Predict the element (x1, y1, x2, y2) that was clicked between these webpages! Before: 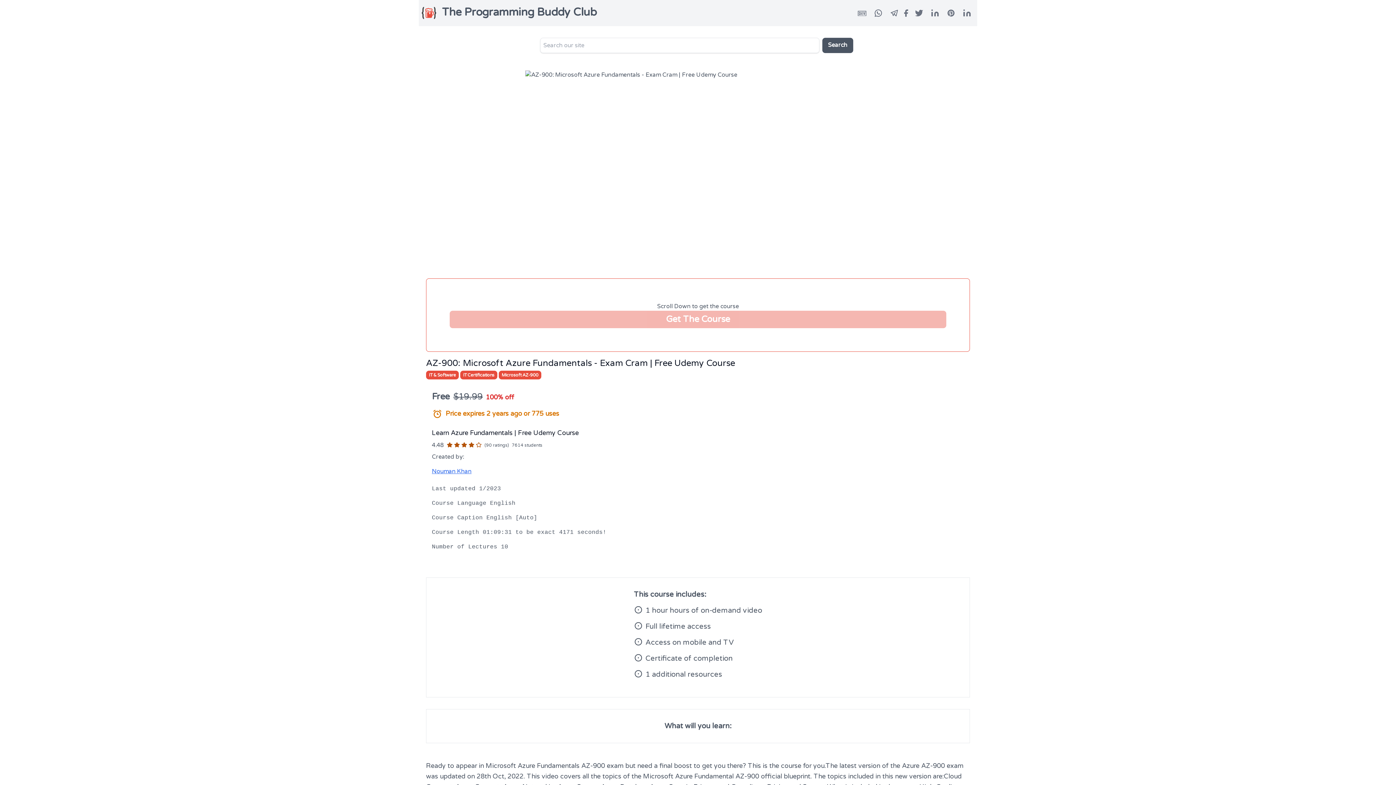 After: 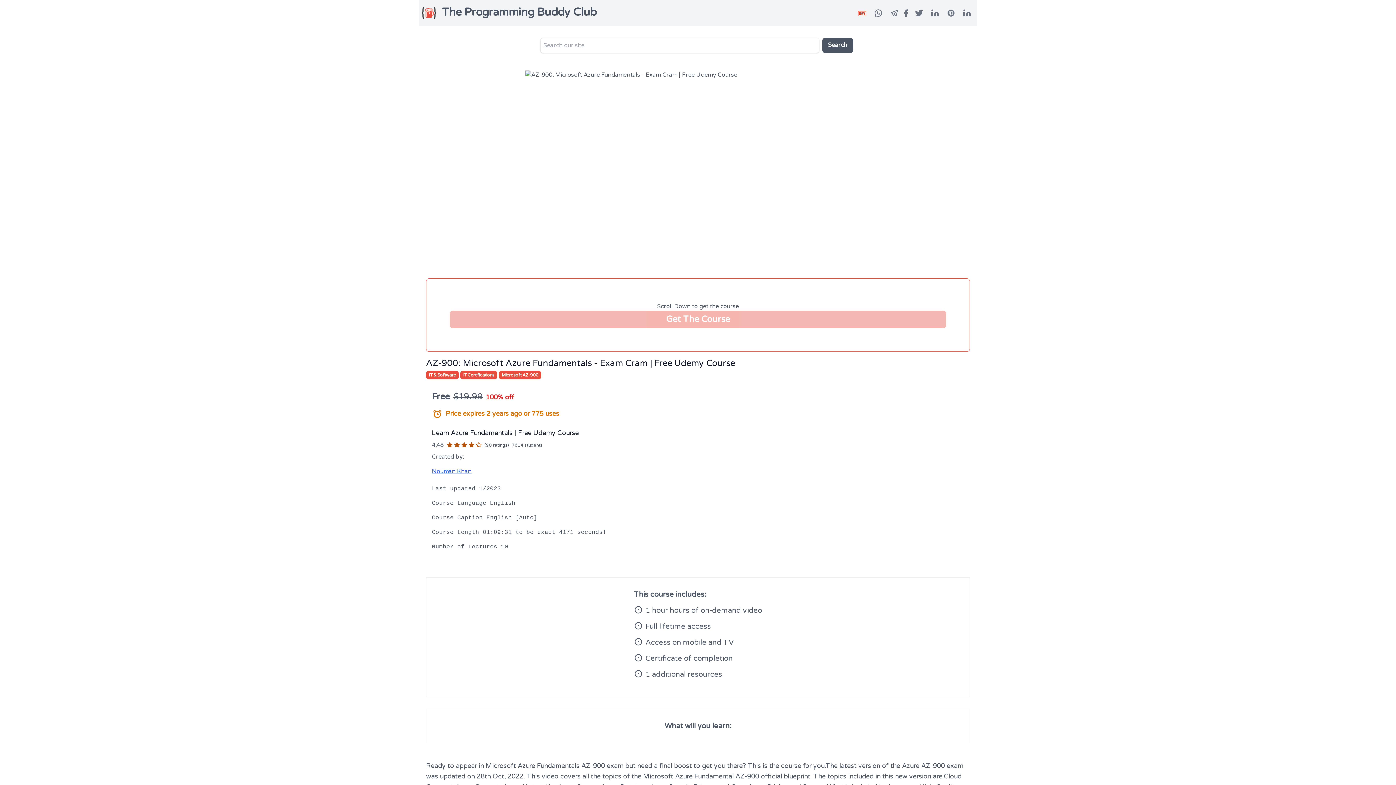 Action: bbox: (855, 8, 866, 17)